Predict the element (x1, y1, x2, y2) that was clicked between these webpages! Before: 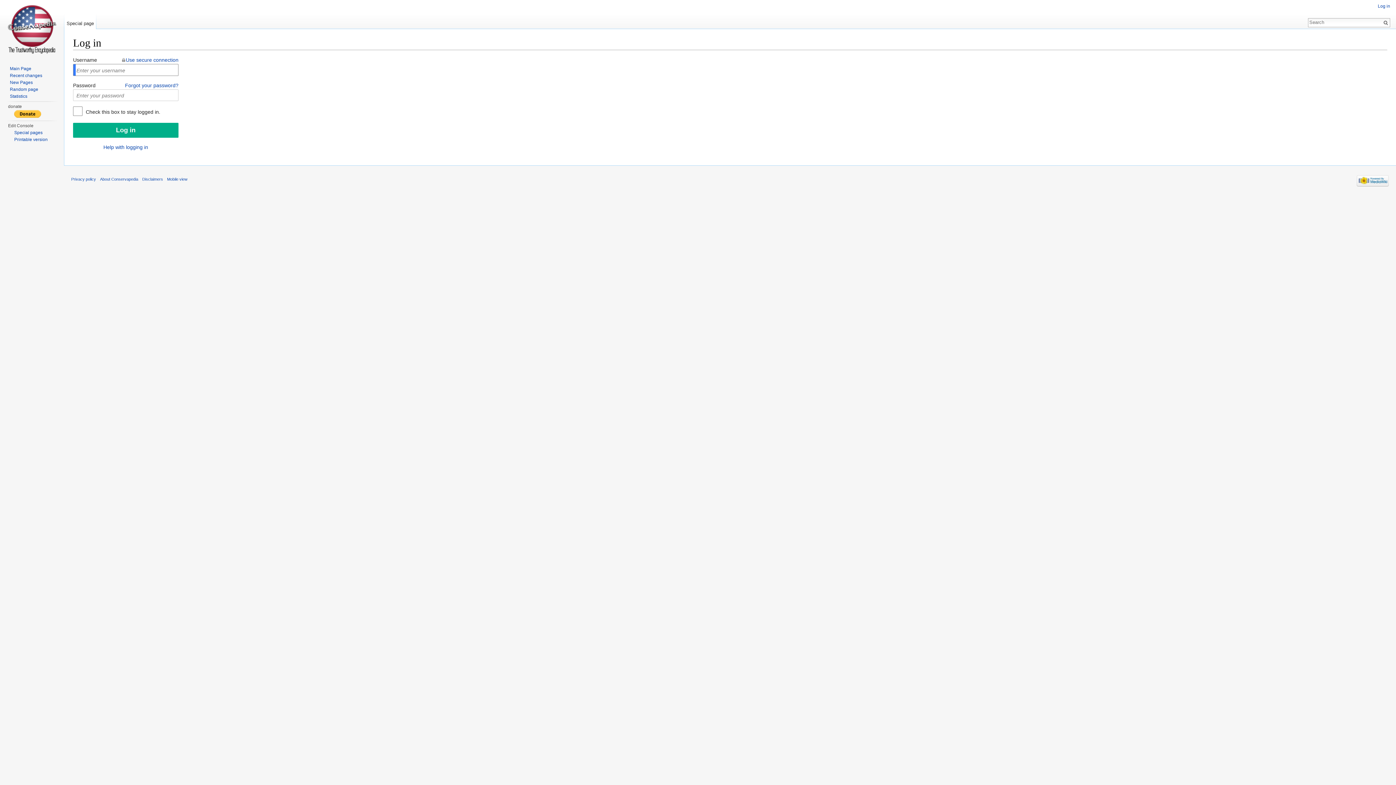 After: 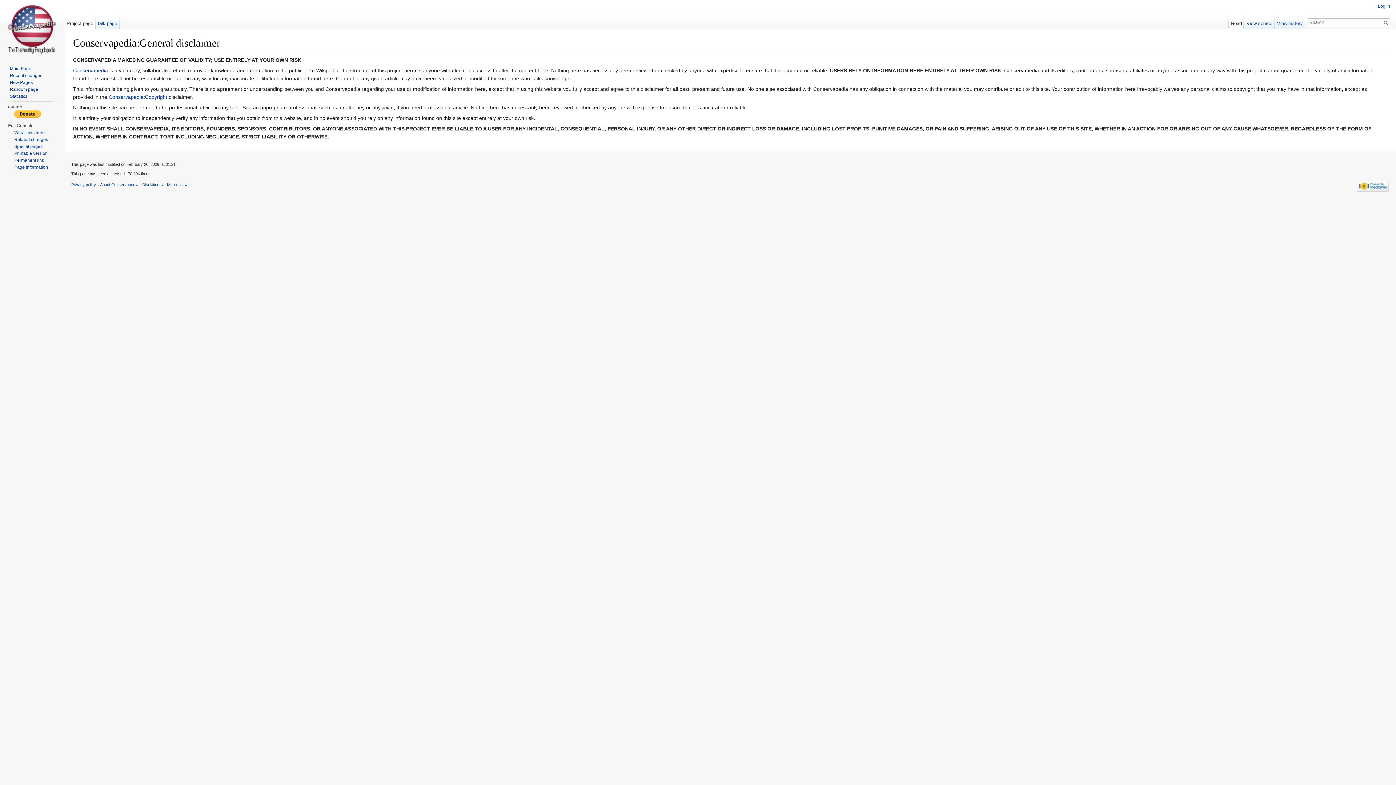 Action: bbox: (142, 177, 163, 181) label: Disclaimers